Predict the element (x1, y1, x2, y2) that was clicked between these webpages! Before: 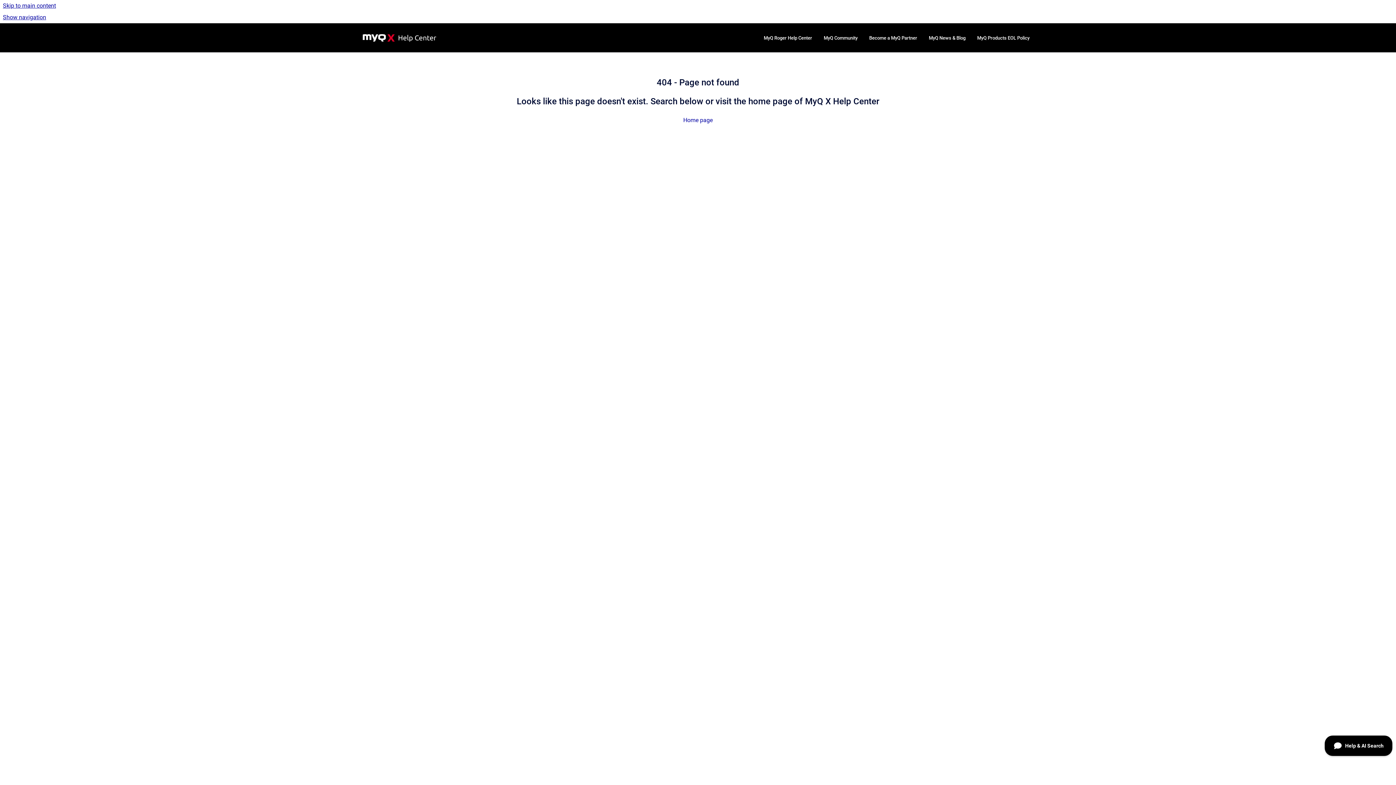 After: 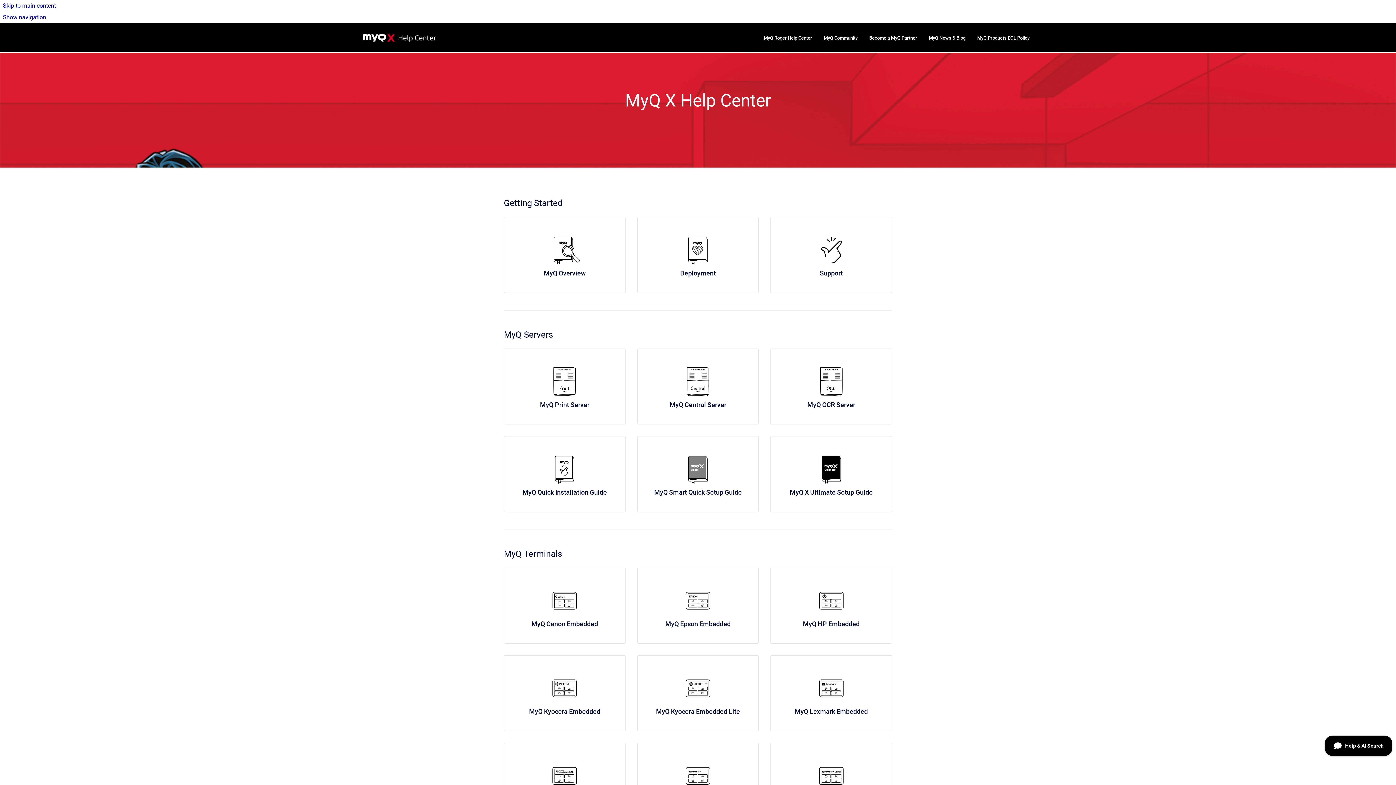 Action: label: Go to homepage bbox: (360, 30, 442, 45)